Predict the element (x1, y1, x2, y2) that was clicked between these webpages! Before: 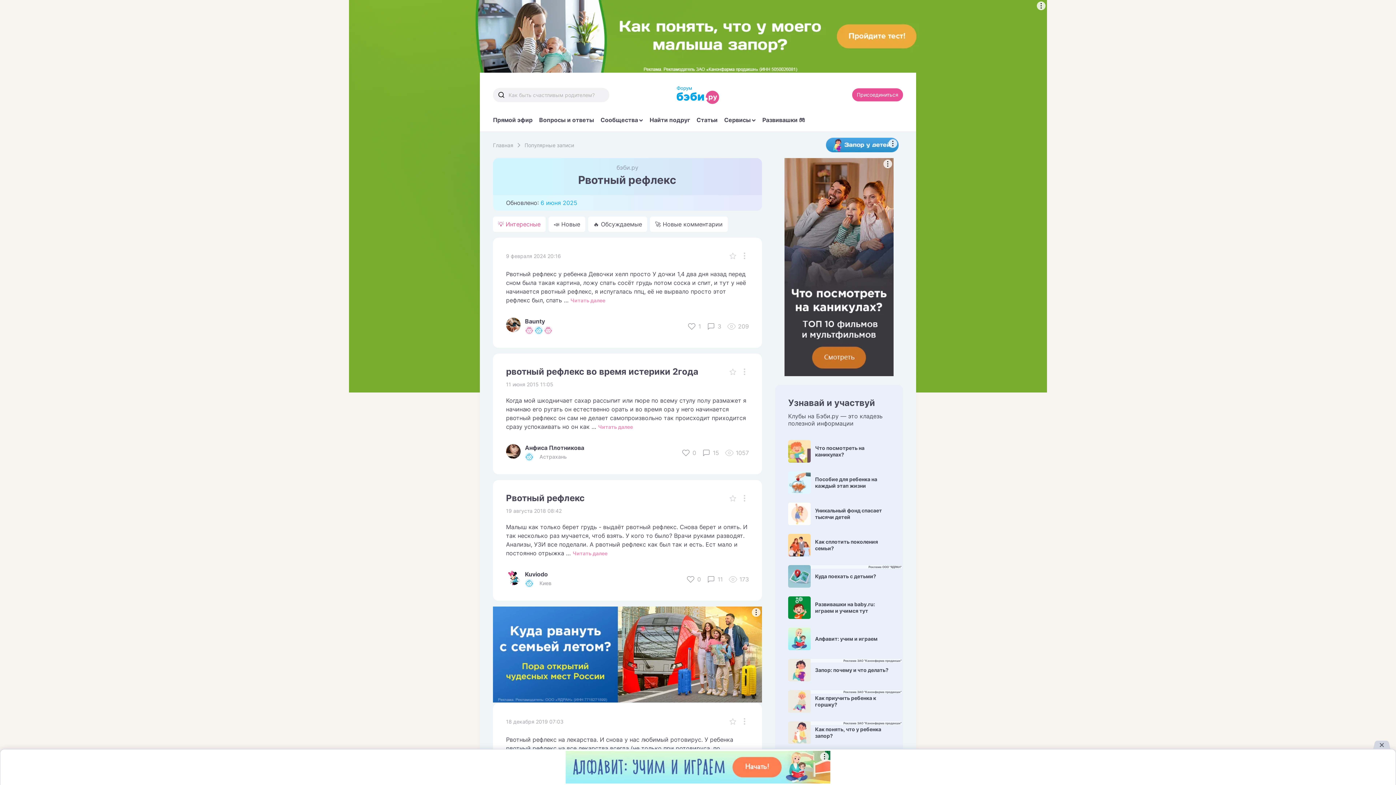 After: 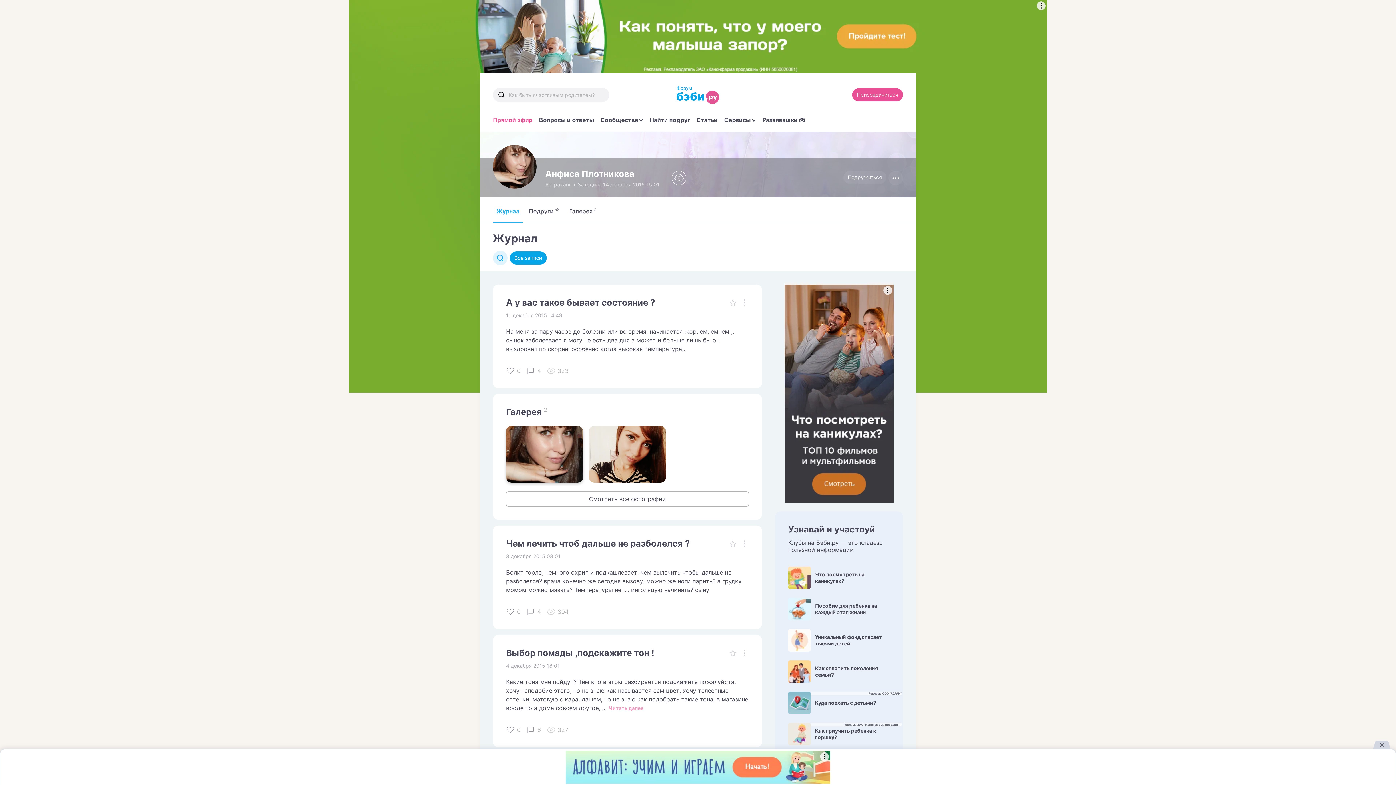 Action: bbox: (525, 444, 584, 451) label: Анфиса Плотникова